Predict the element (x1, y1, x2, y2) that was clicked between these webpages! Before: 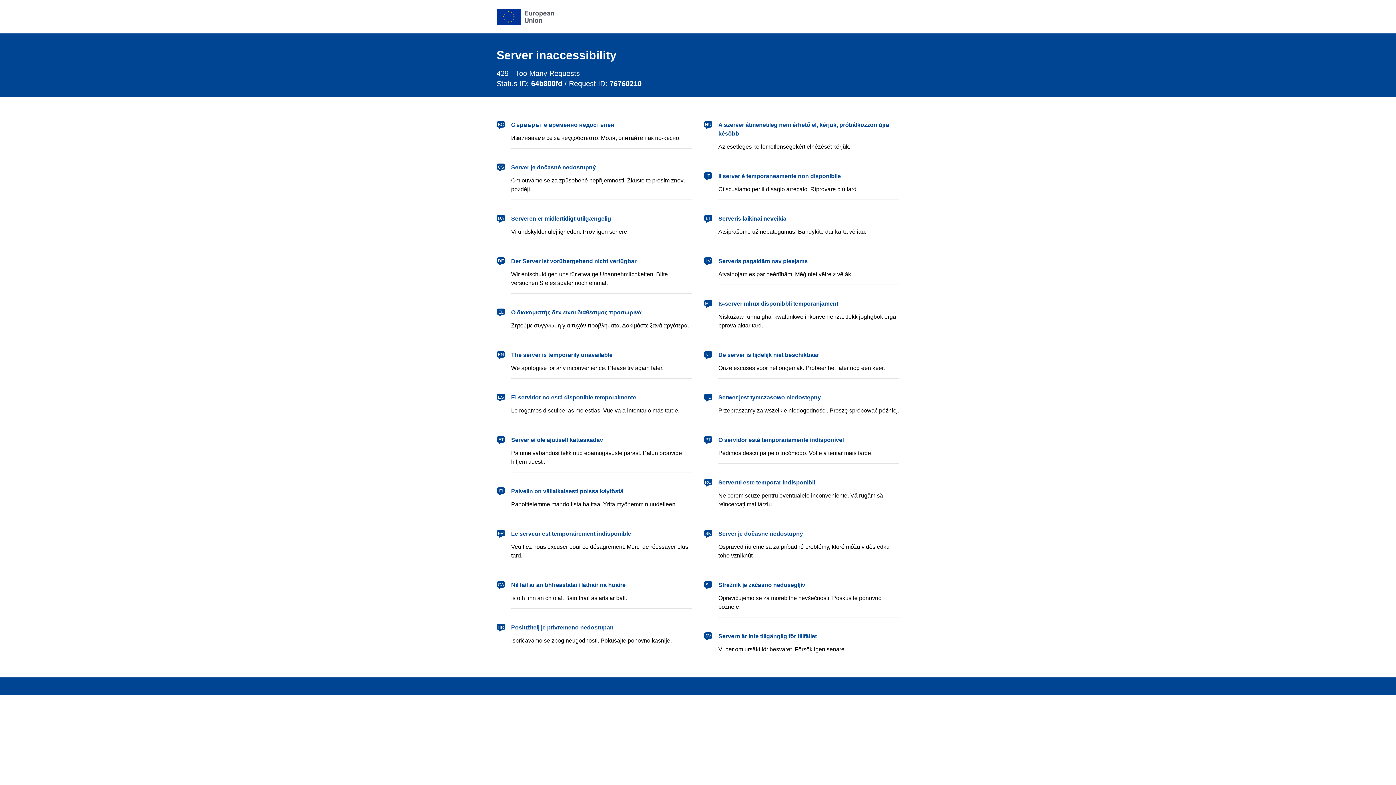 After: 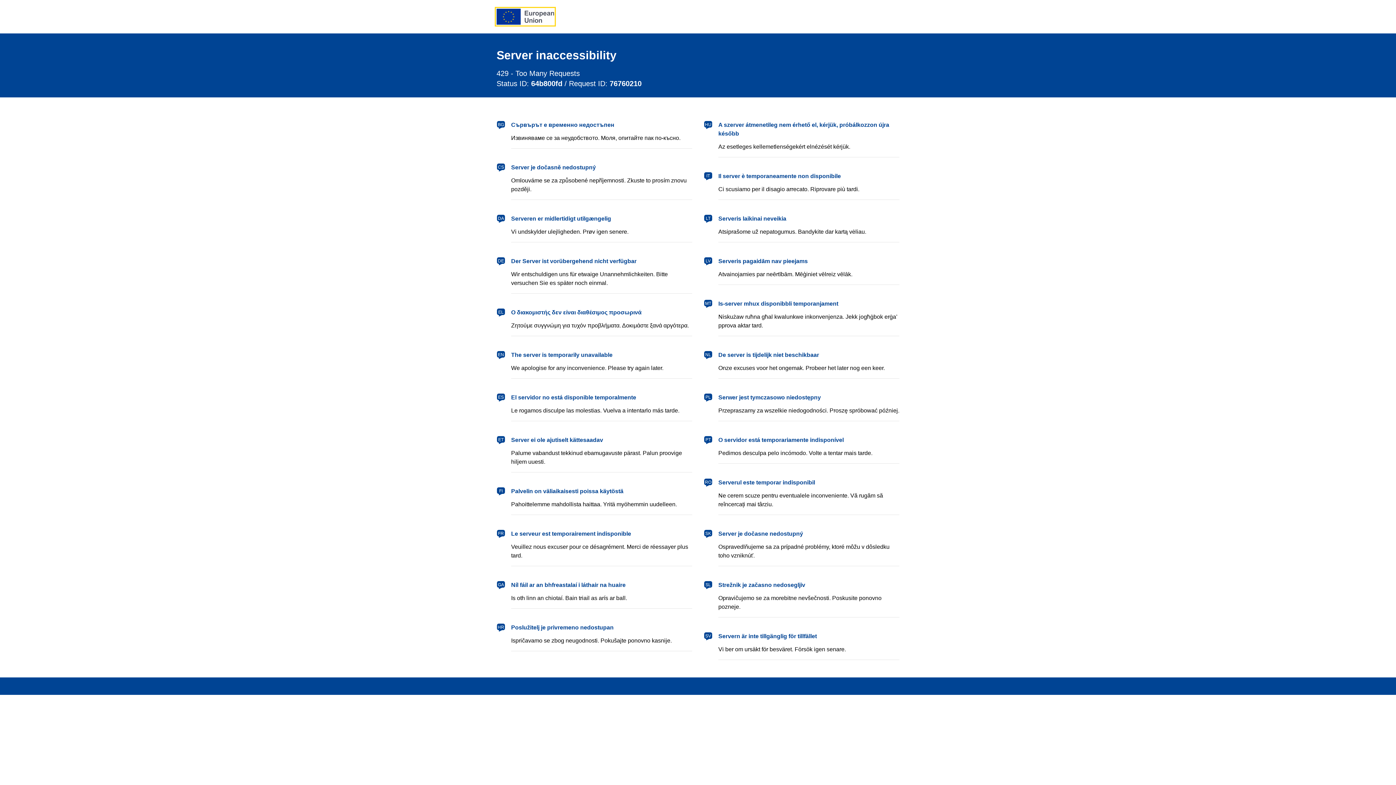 Action: label: European Union bbox: (496, 8, 554, 24)